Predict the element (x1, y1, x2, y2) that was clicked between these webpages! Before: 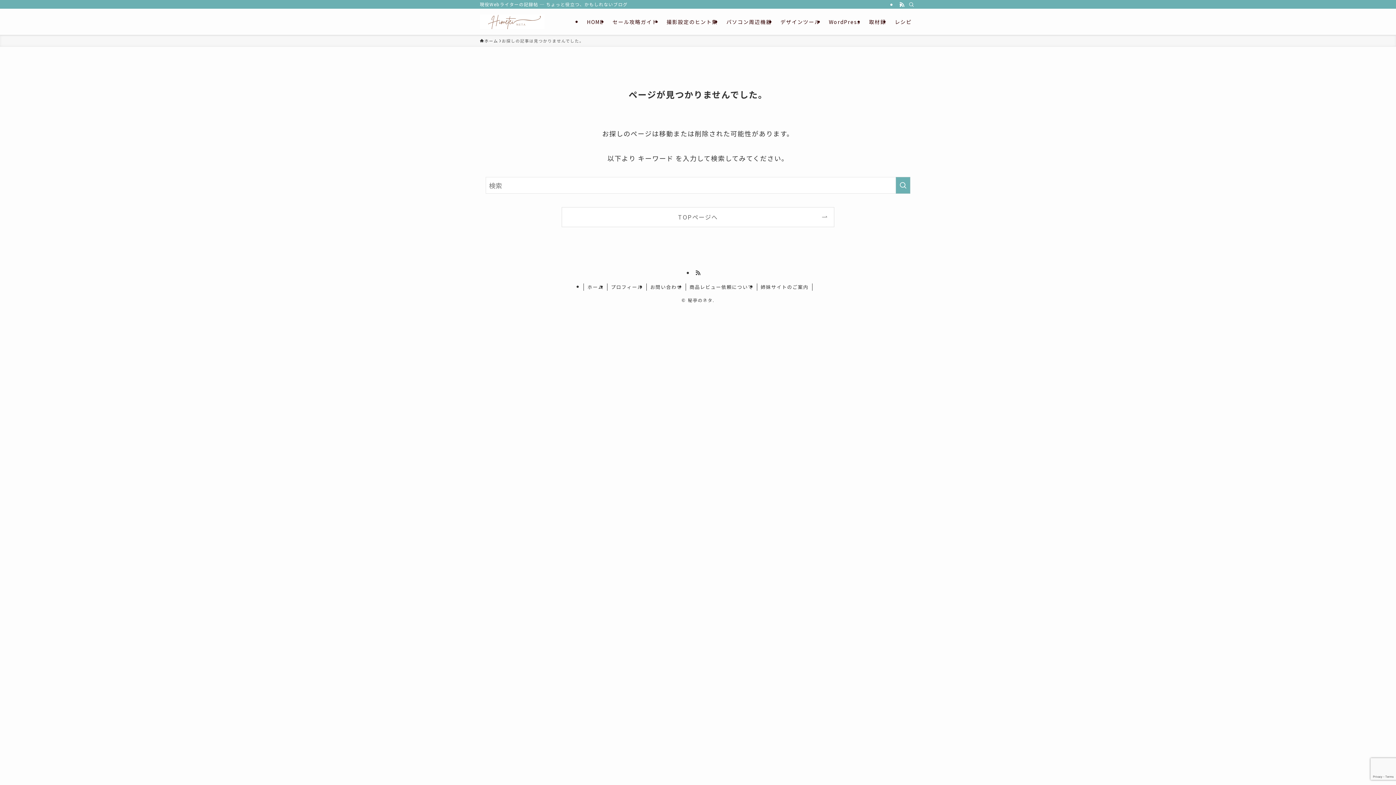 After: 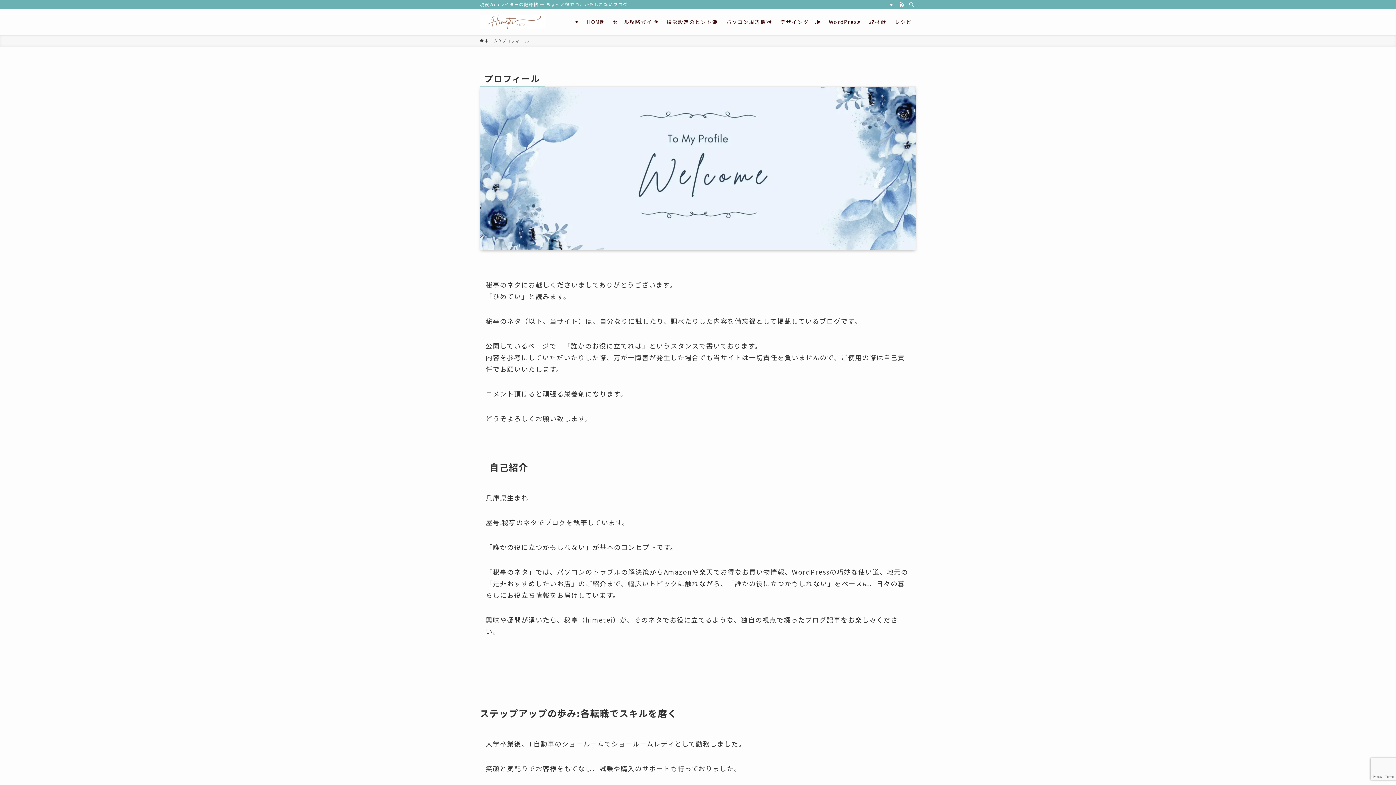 Action: bbox: (607, 283, 646, 290) label: プロフィール